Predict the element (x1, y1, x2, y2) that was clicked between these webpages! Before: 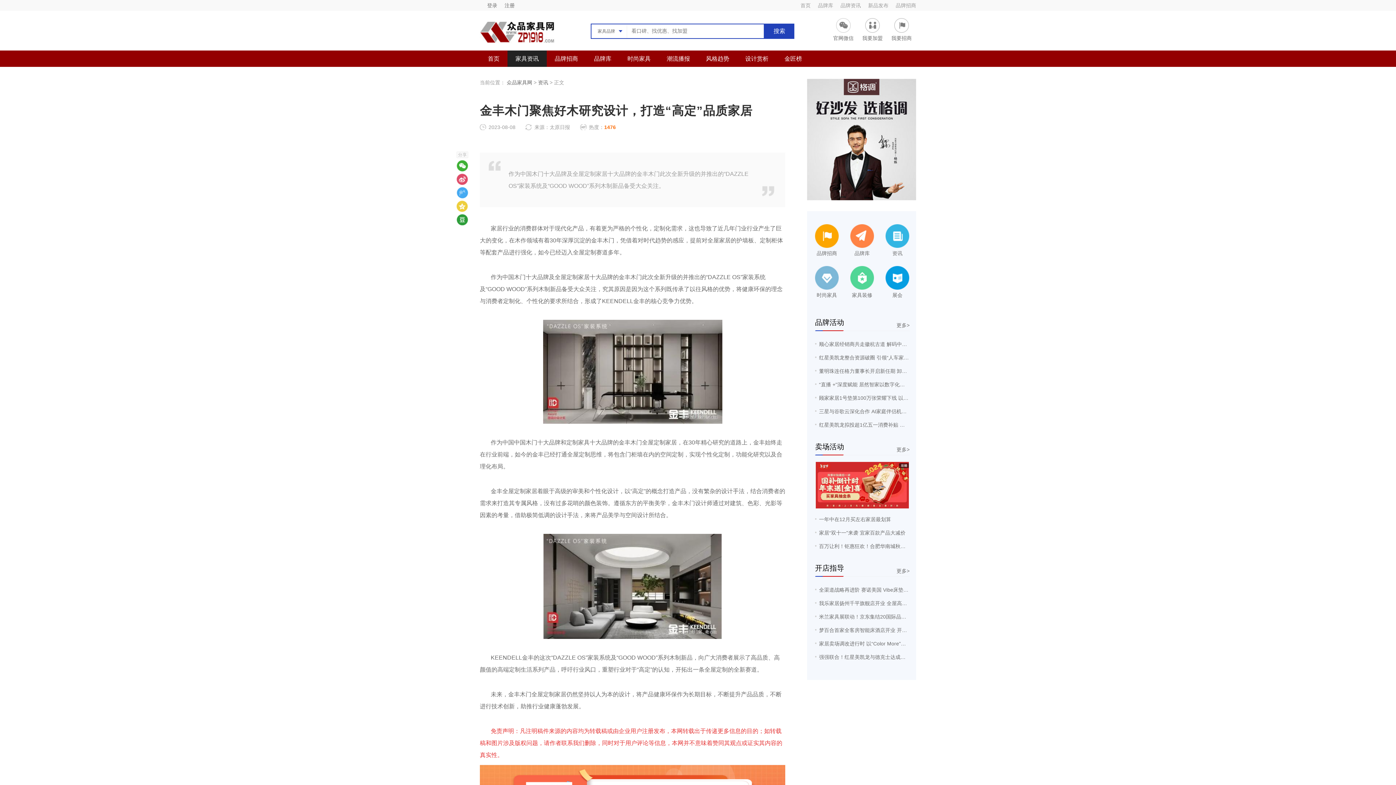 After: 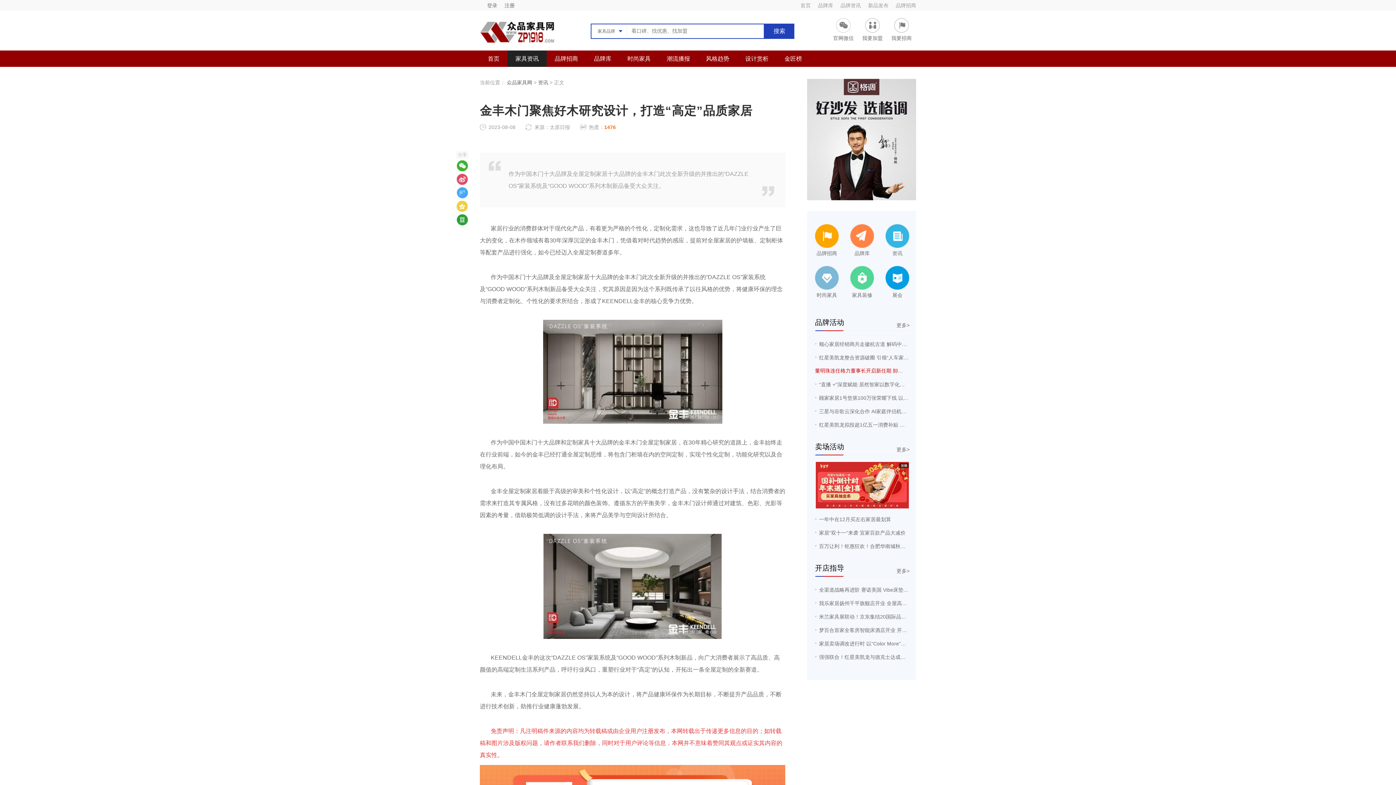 Action: label: 董明珠连任格力董事长开启新任期 卸任总裁推动管理层年轻化 bbox: (819, 368, 958, 374)